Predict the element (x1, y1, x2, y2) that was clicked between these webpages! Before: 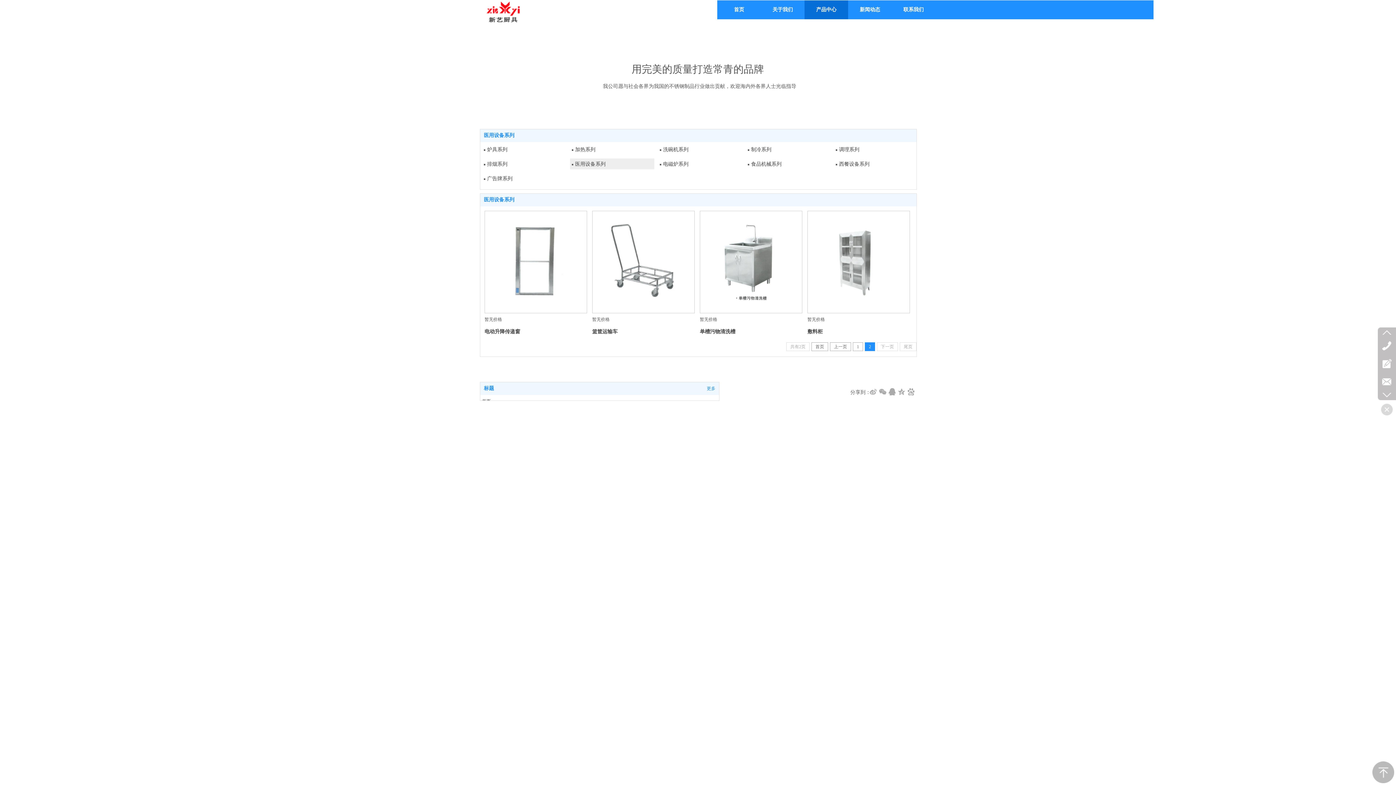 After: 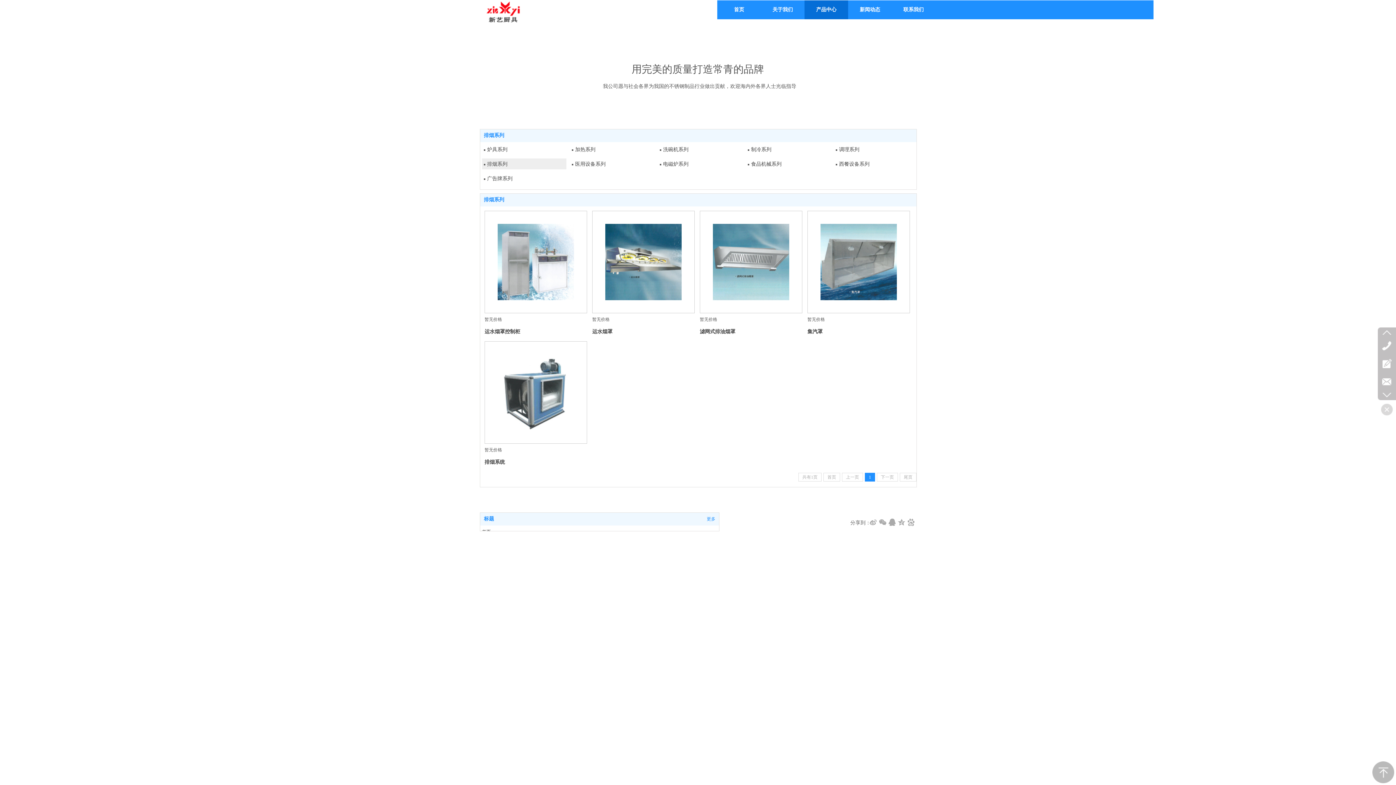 Action: bbox: (487, 161, 507, 166) label: 排烟系列